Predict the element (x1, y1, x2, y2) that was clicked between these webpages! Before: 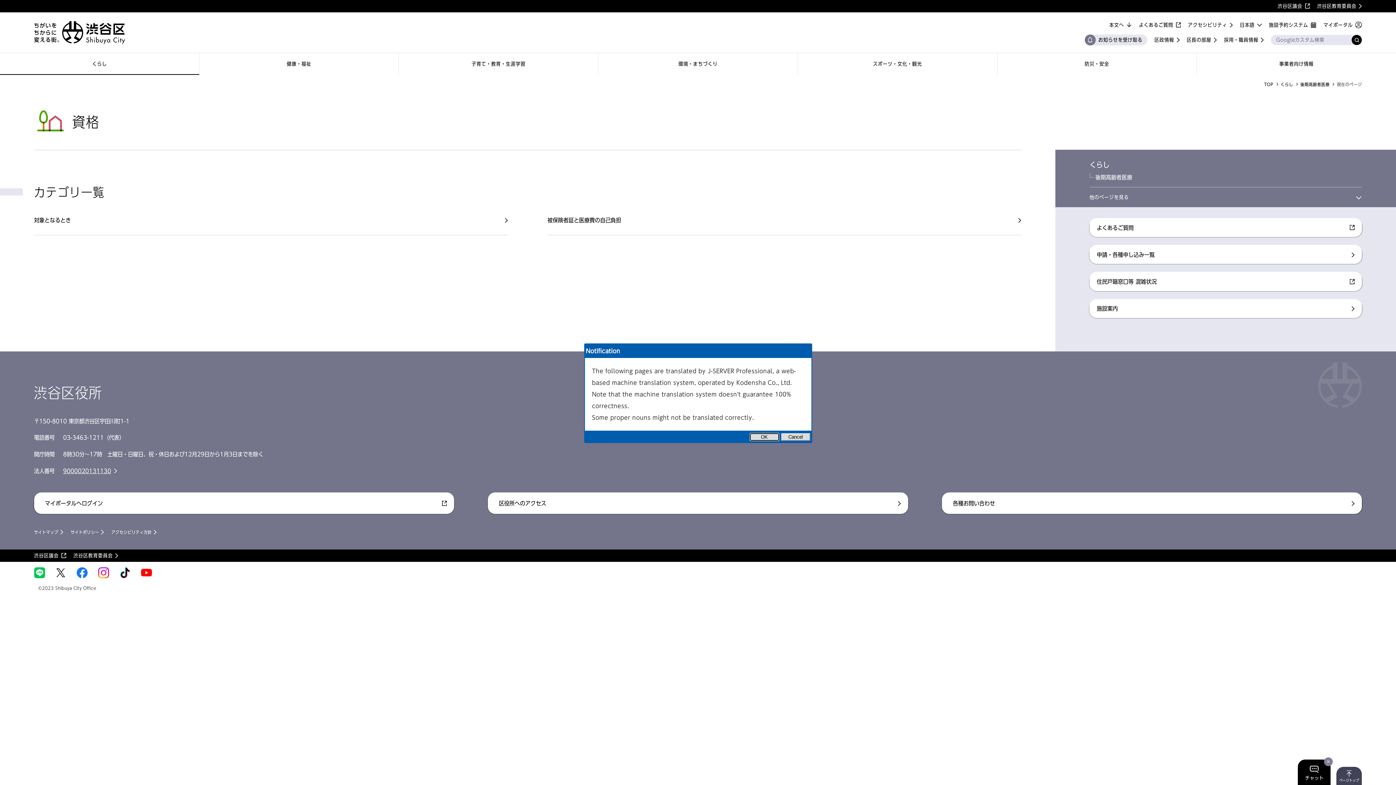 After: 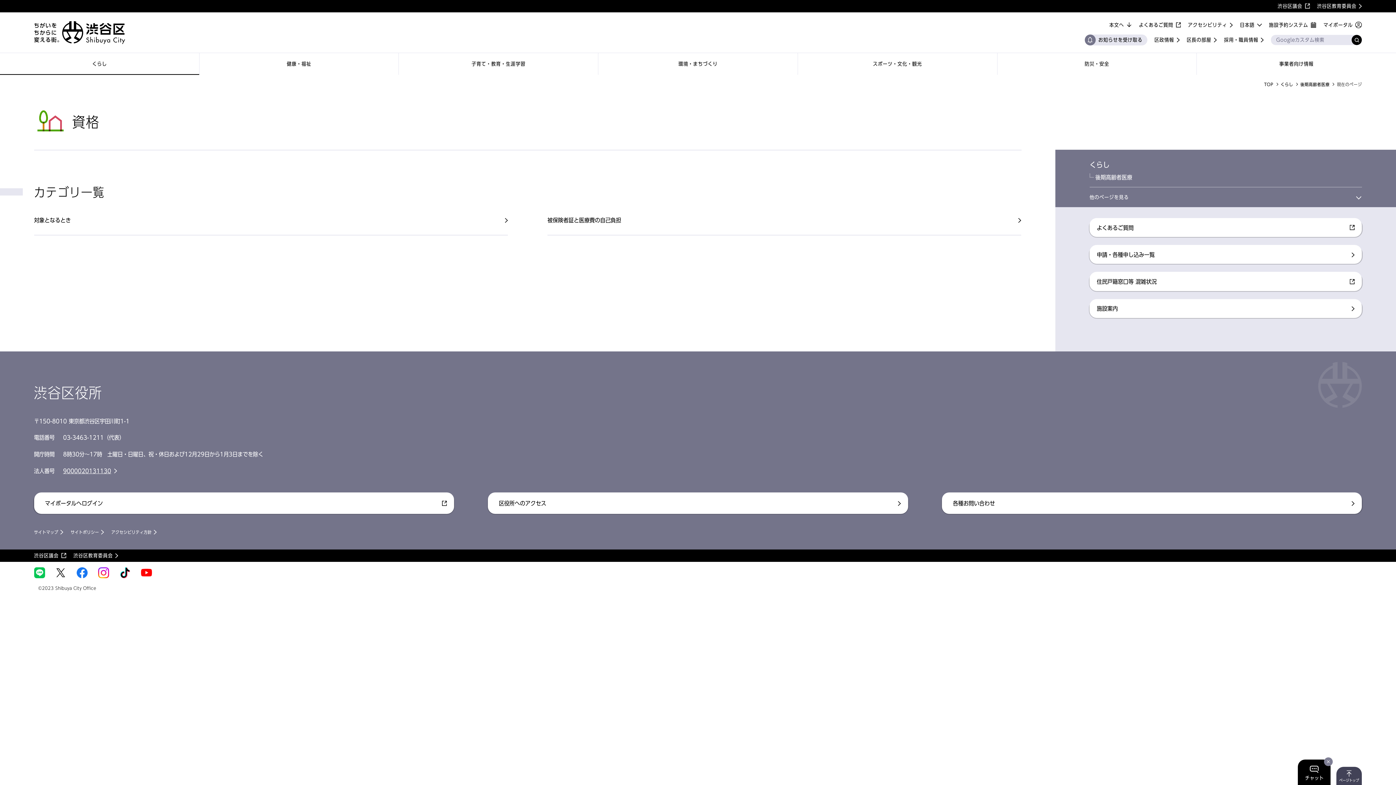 Action: label: Cancel bbox: (781, 433, 810, 441)